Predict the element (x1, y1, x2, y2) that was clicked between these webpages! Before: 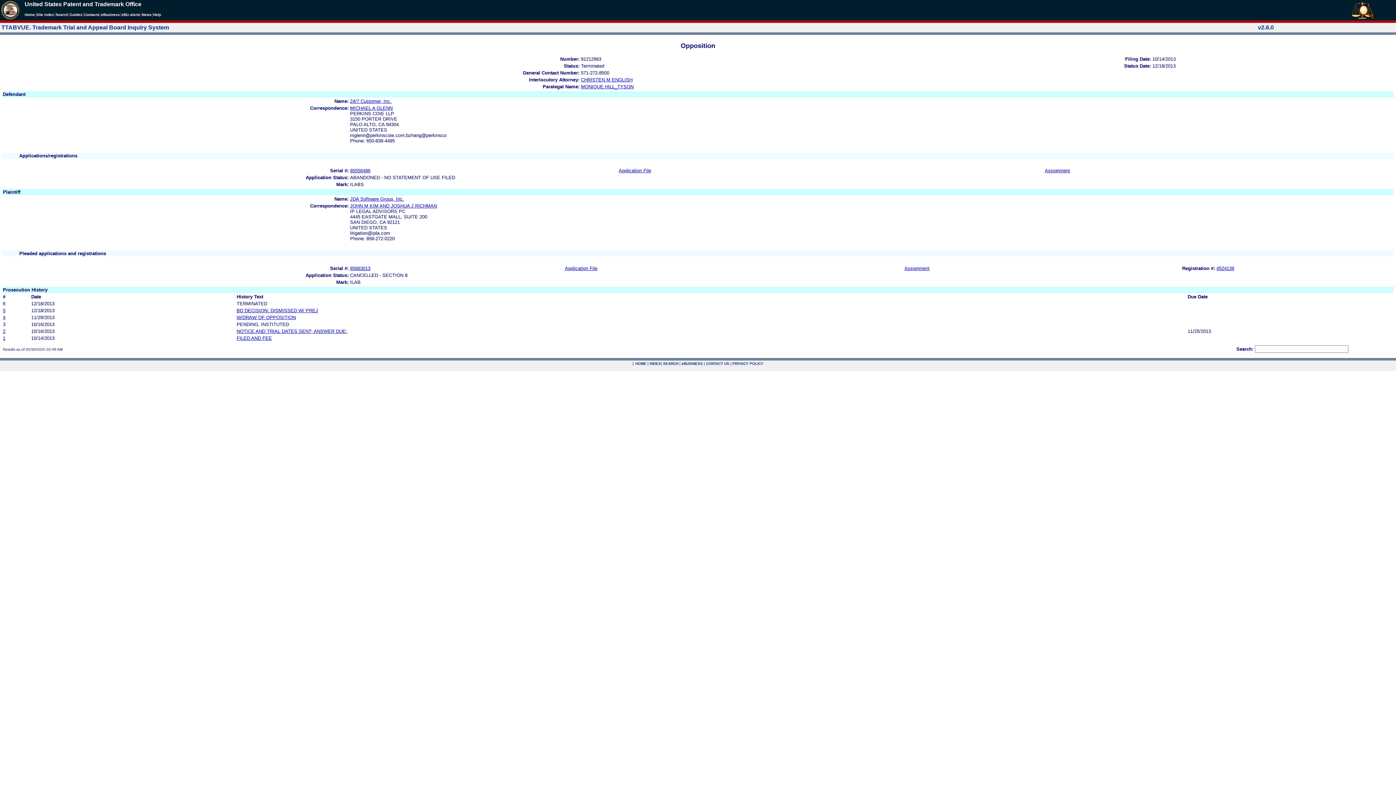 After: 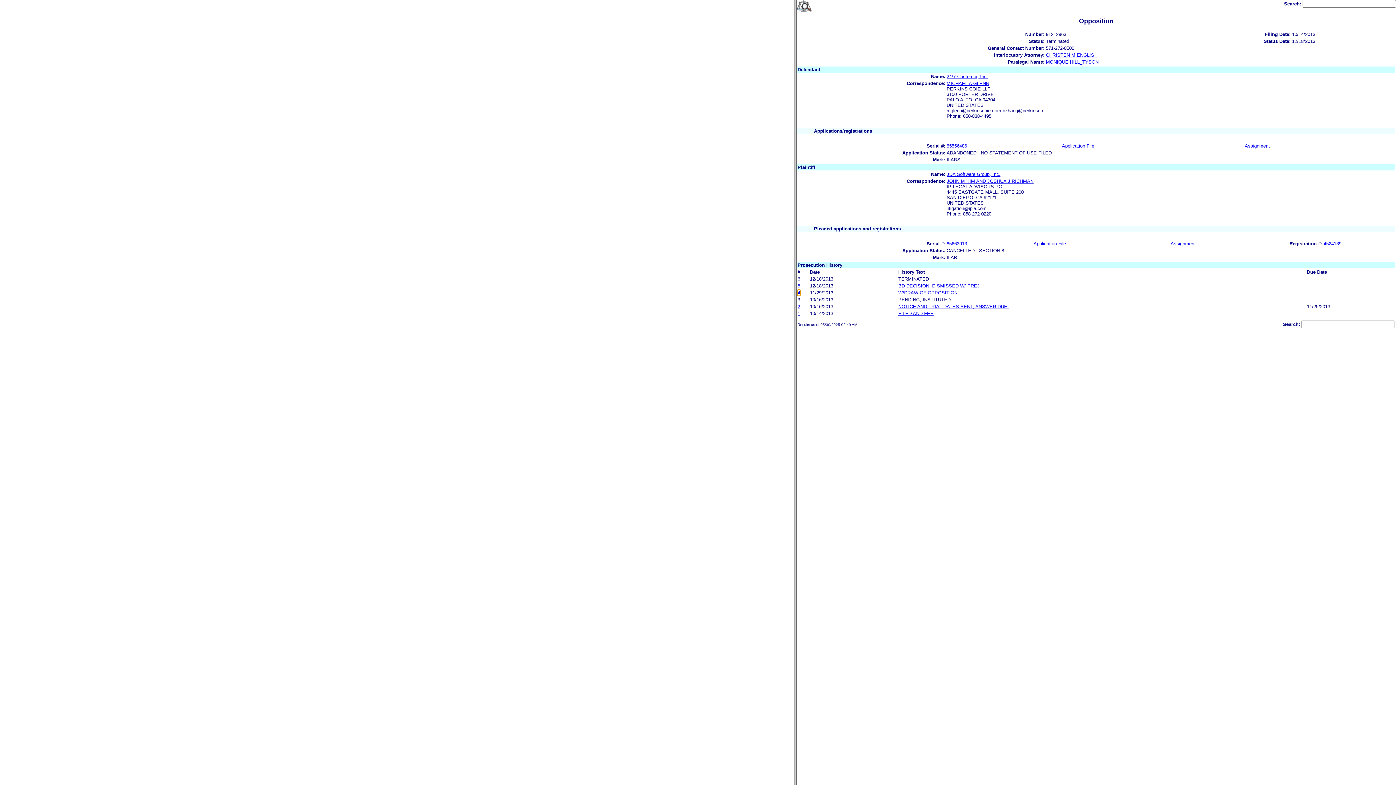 Action: label: W/DRAW OF OPPOSITION bbox: (236, 314, 296, 320)